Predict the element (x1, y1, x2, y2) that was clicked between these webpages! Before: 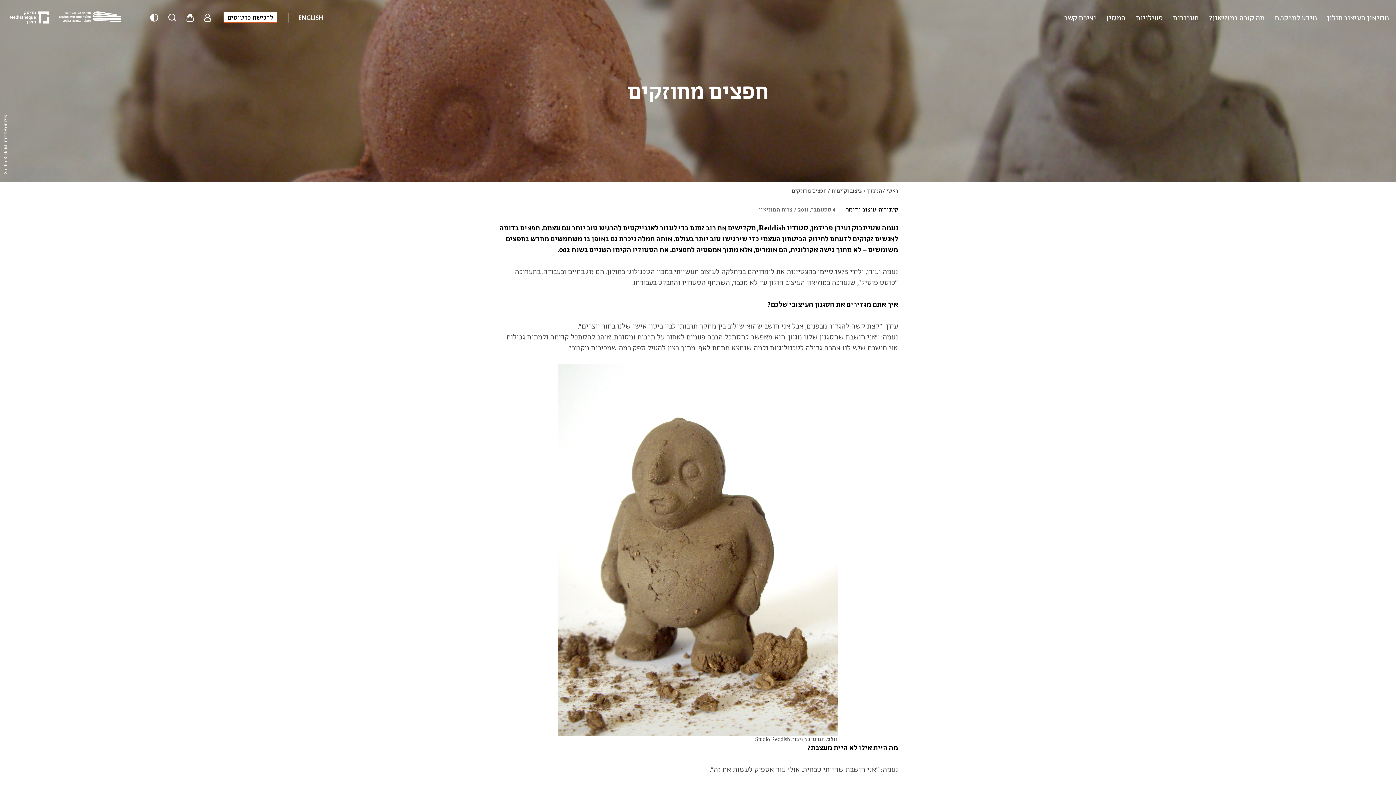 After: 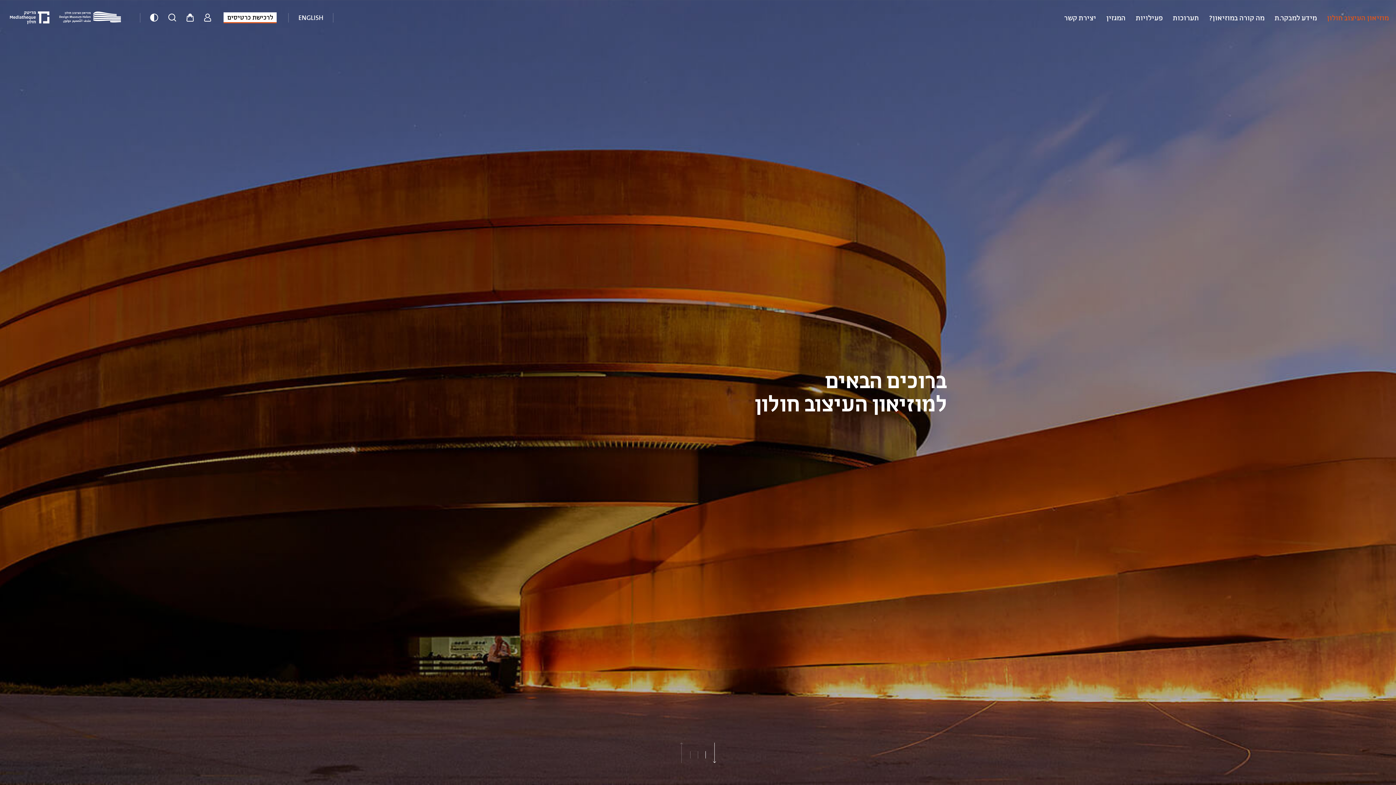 Action: bbox: (1327, 1, 1389, 34) label: מוזיאון העיצוב חולון